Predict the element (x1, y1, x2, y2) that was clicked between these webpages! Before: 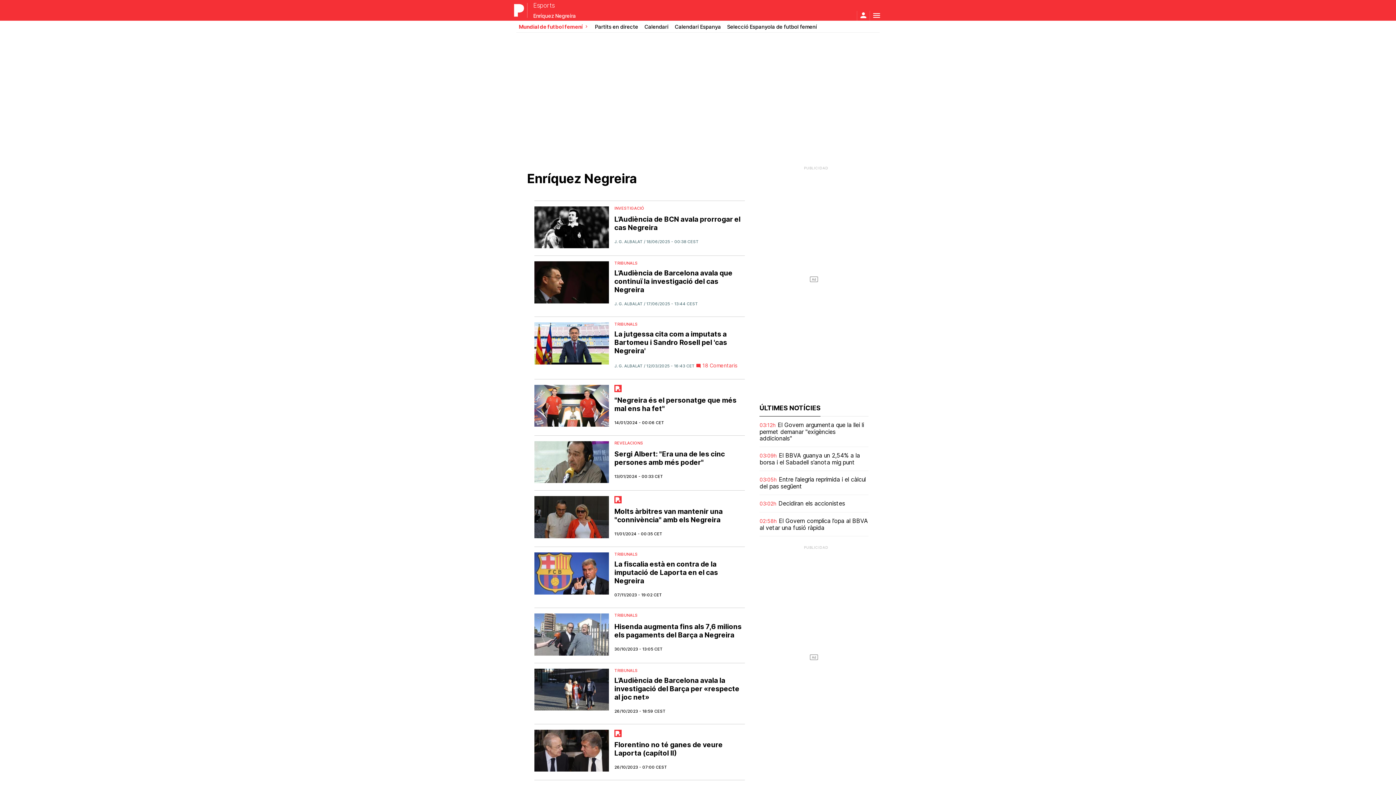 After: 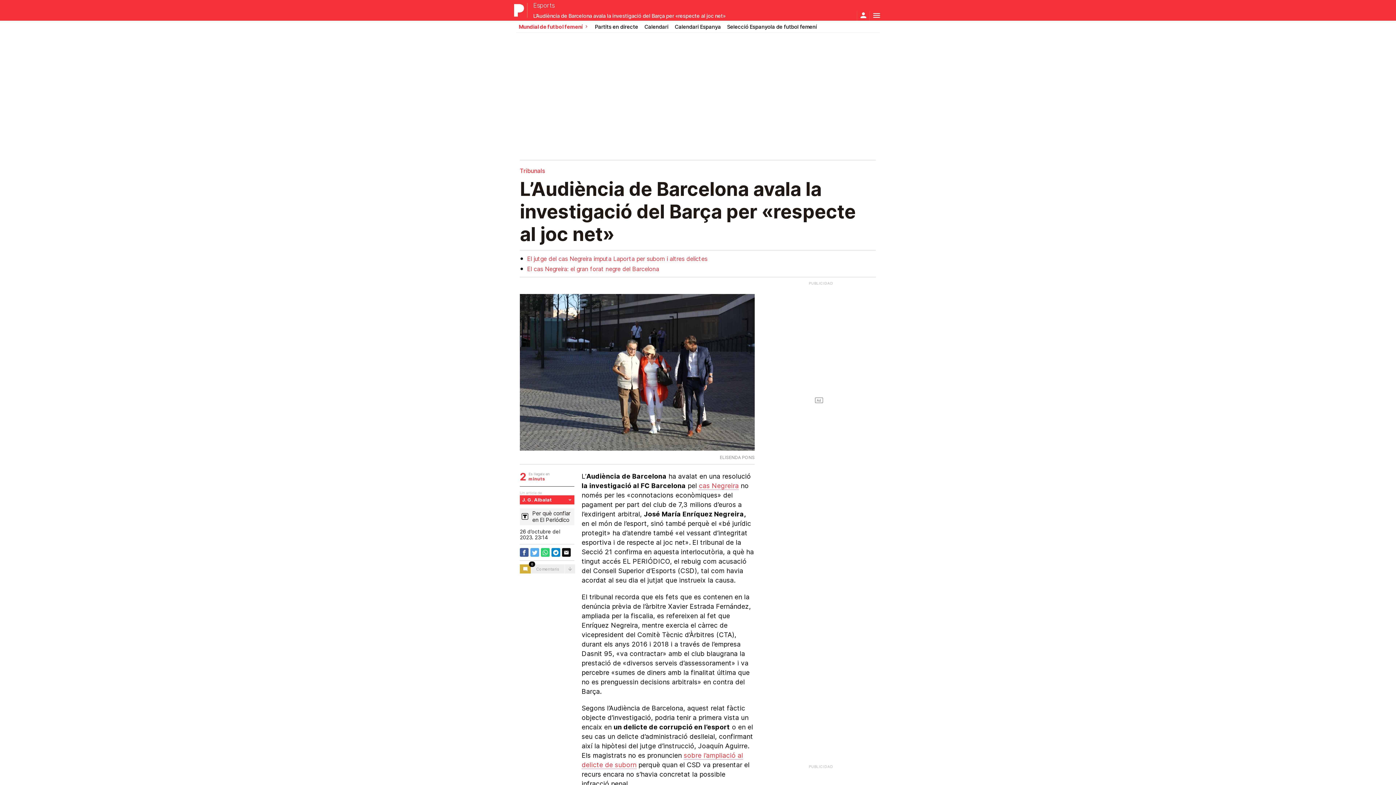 Action: label: L’Audiència de Barcelona avala la investigació del Barça per «respecte al joc net» bbox: (614, 676, 739, 701)